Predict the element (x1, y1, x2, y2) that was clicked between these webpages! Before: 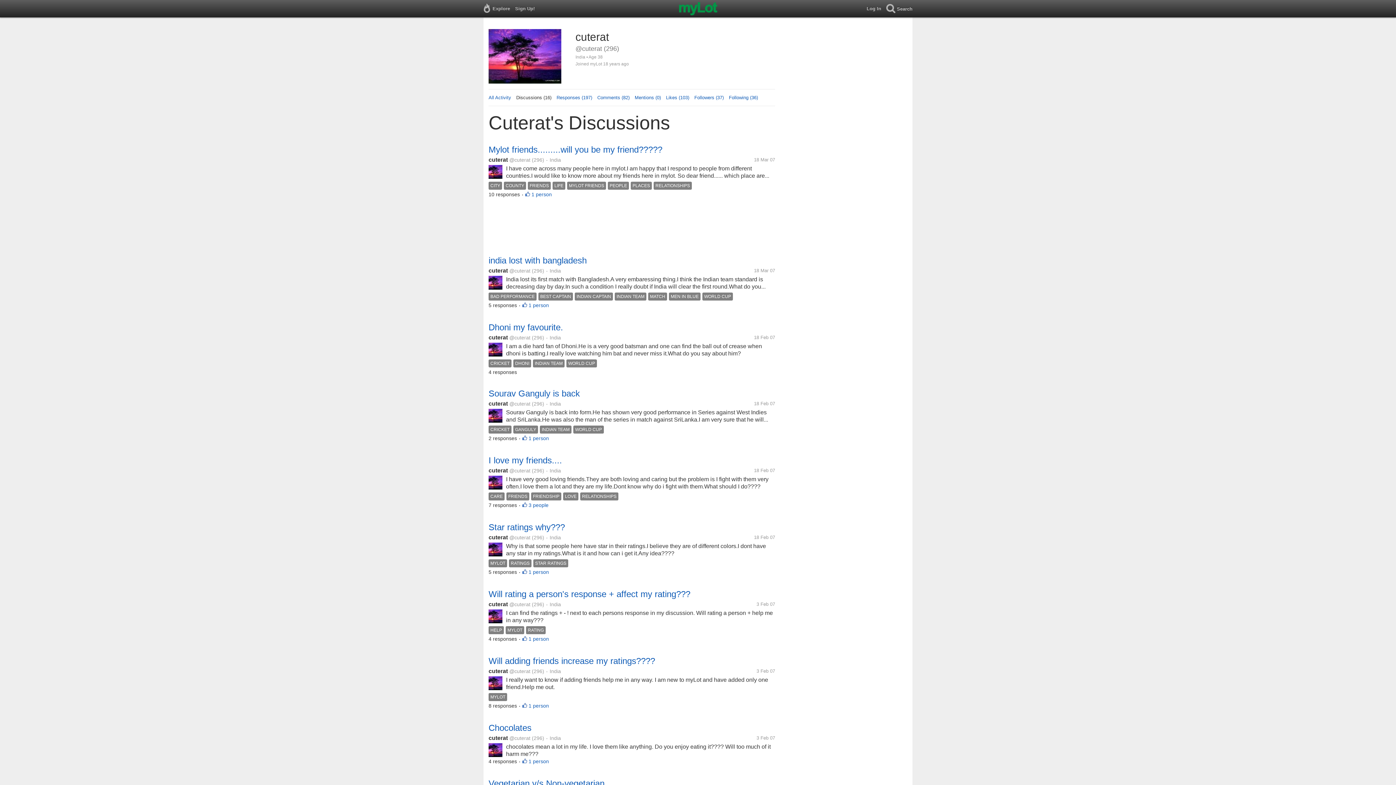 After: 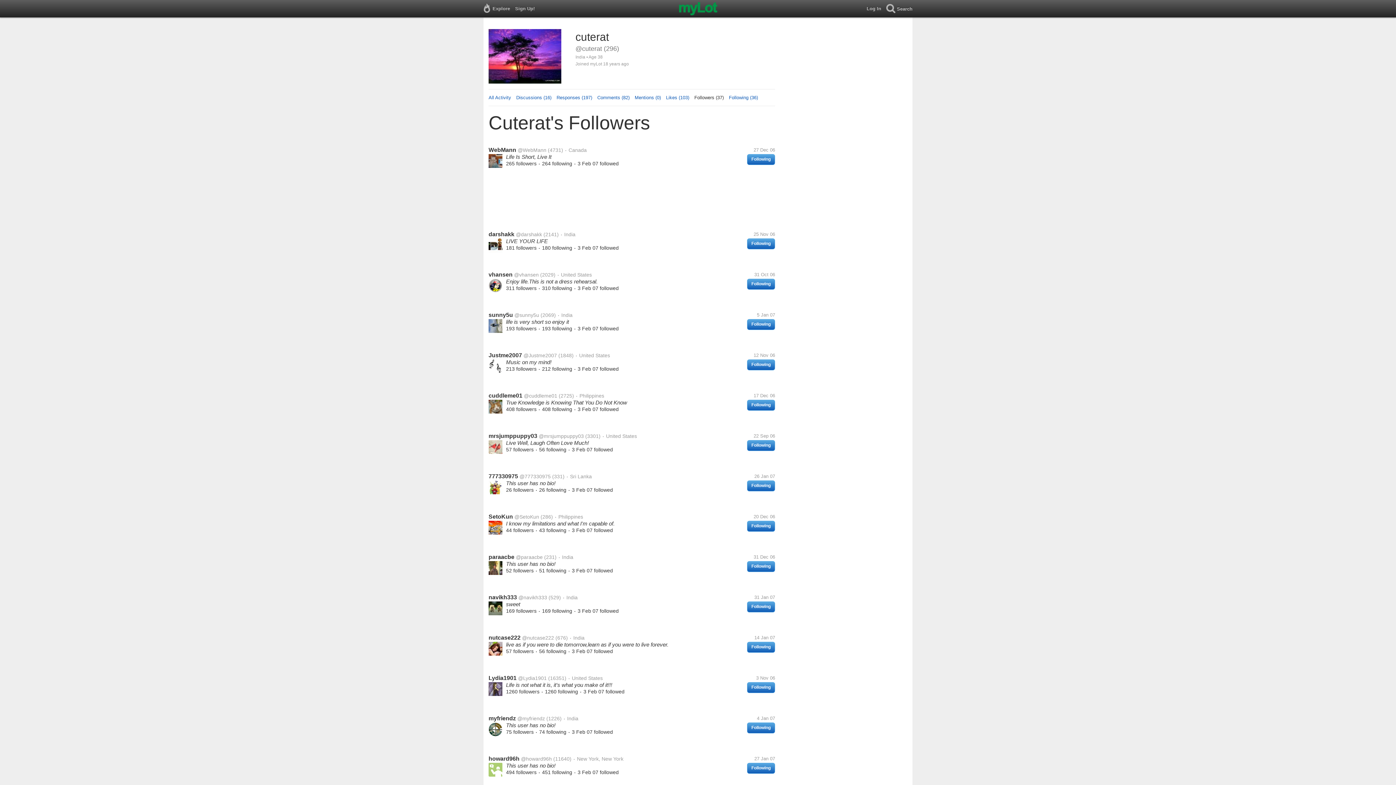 Action: bbox: (694, 94, 724, 100) label: Followers (37)